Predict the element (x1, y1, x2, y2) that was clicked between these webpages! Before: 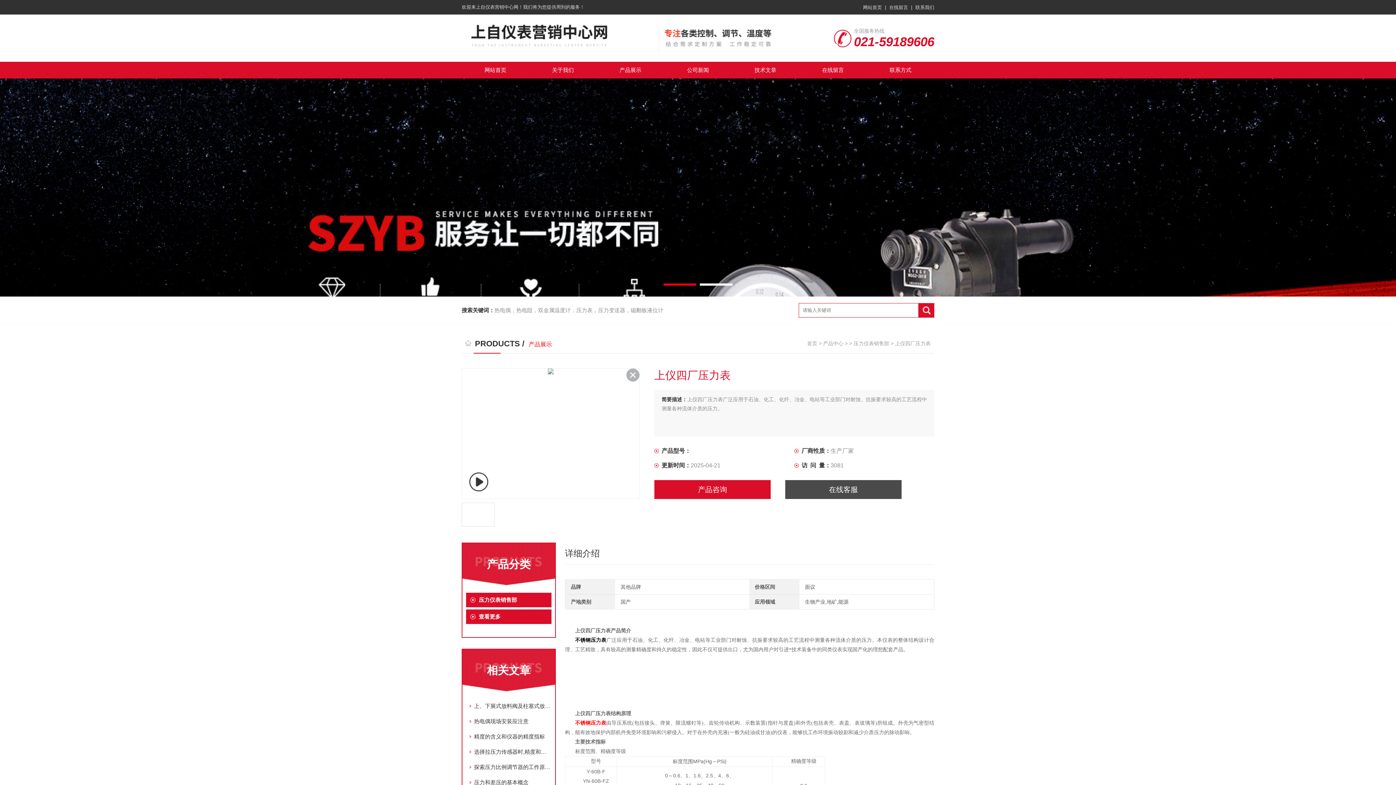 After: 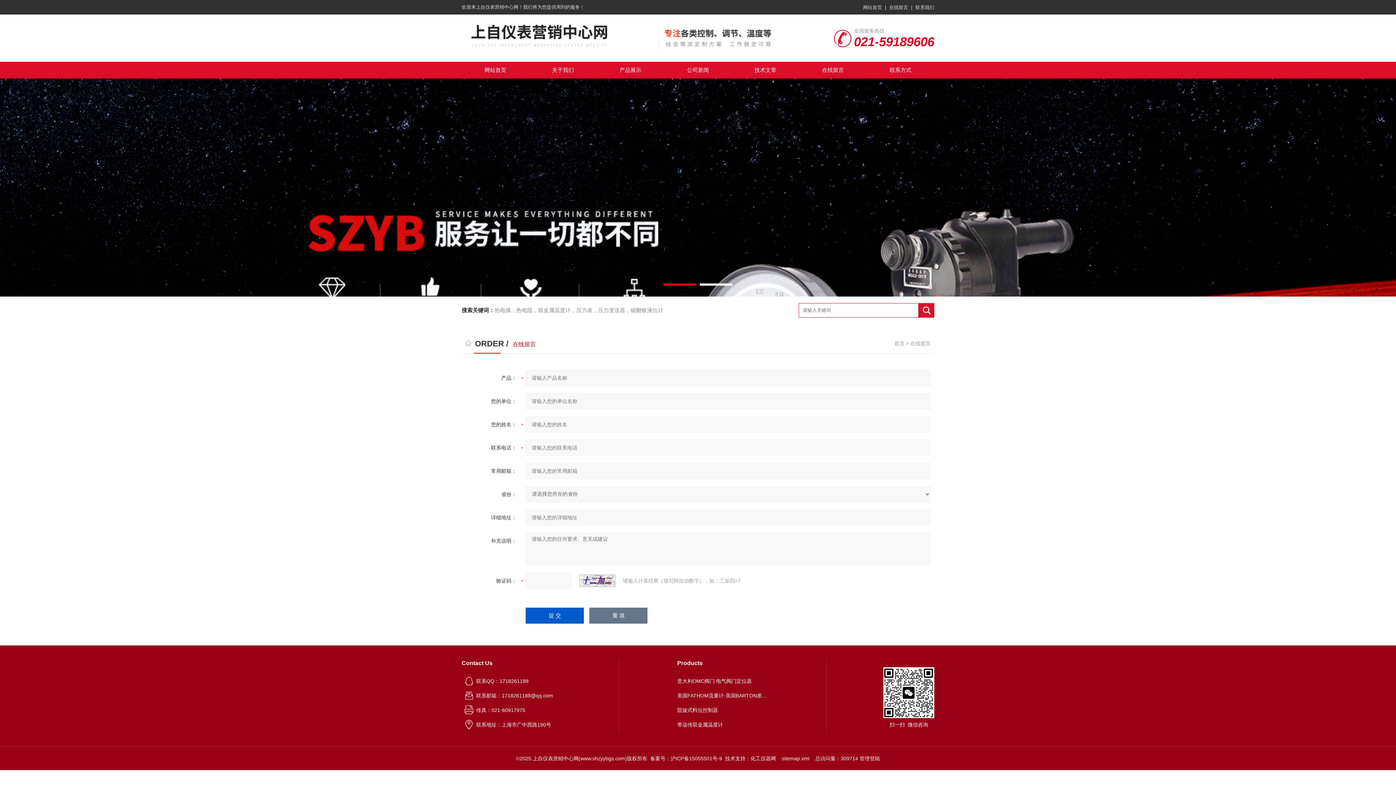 Action: label: 在线留言 bbox: (799, 61, 866, 78)